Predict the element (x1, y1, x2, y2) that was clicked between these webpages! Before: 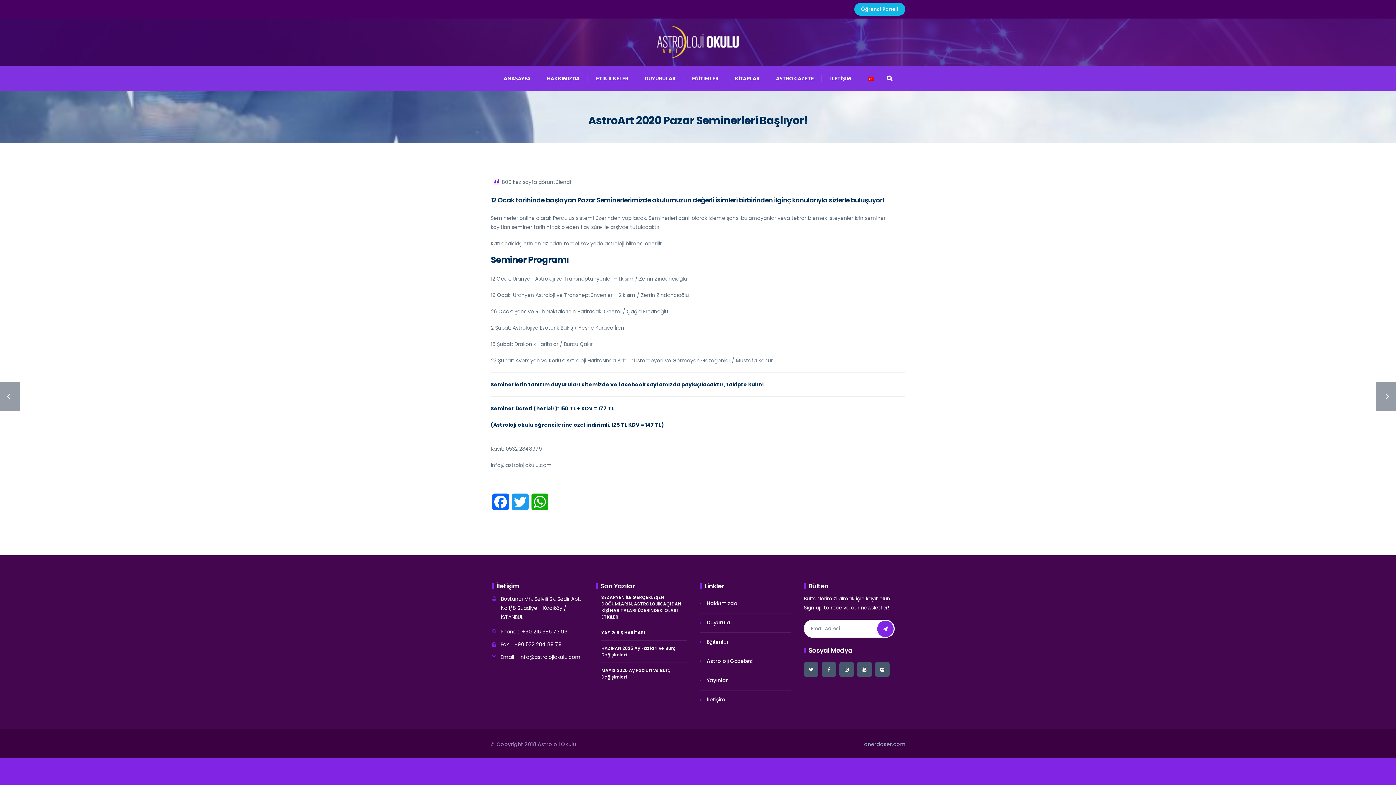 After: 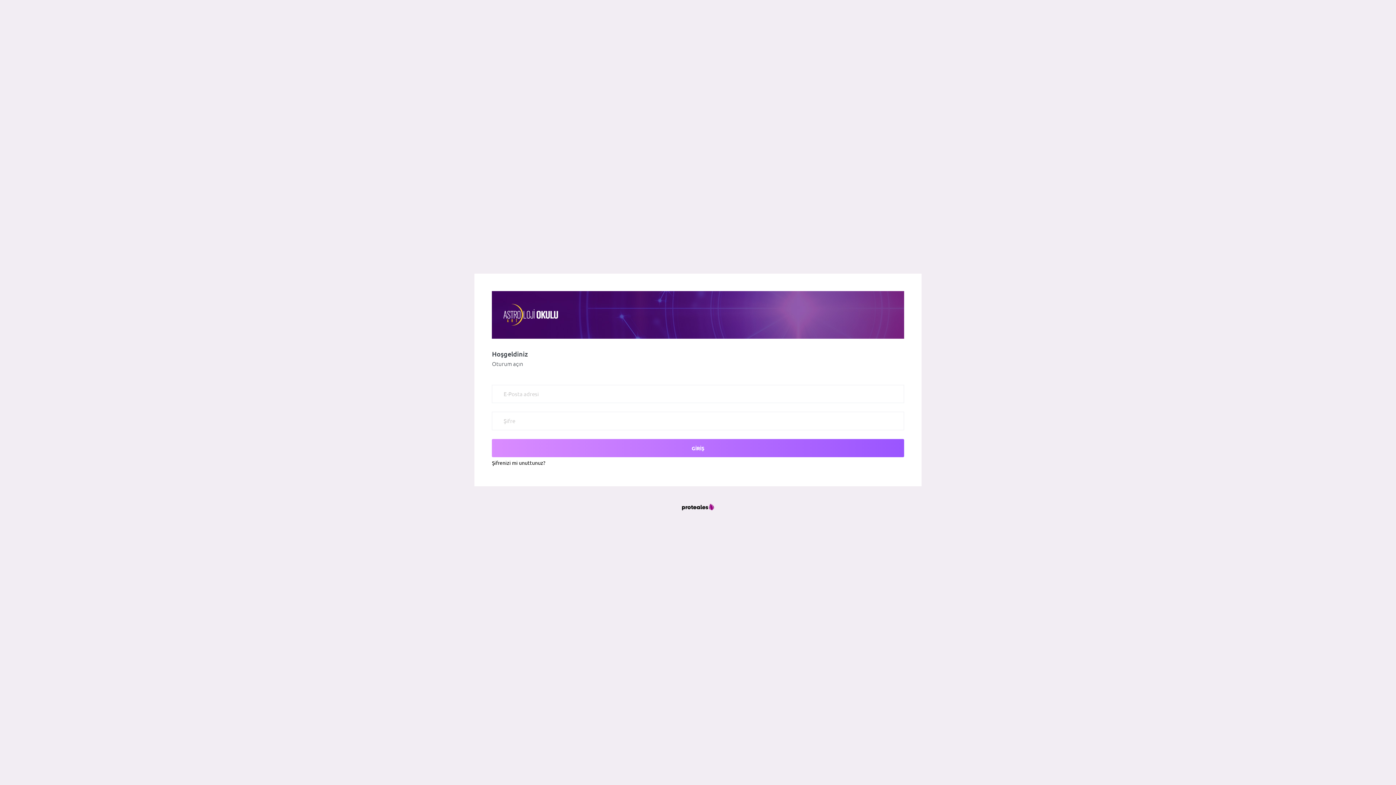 Action: label: Öğrenci Paneli bbox: (854, 2, 905, 15)